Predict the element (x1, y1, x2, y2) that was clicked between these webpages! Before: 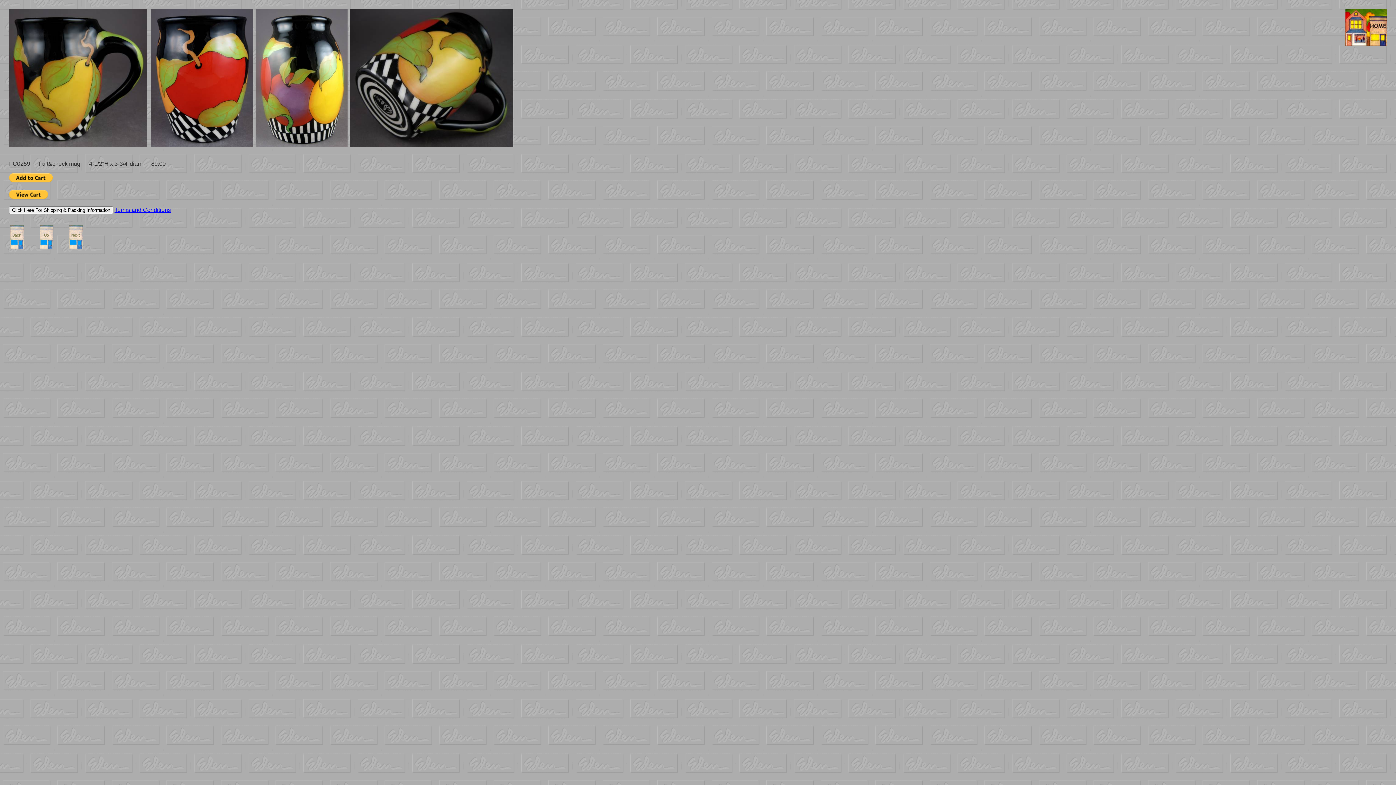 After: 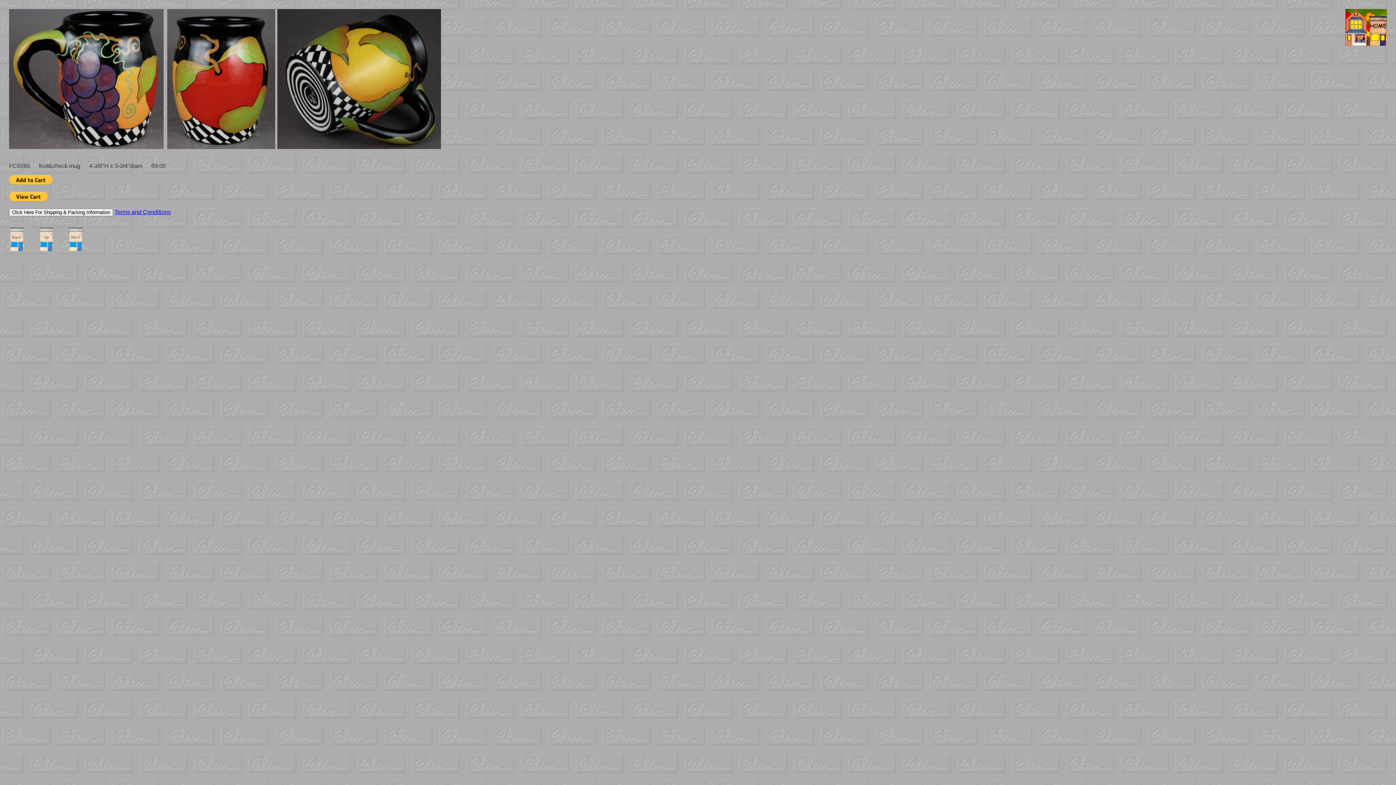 Action: bbox: (69, 244, 82, 250)